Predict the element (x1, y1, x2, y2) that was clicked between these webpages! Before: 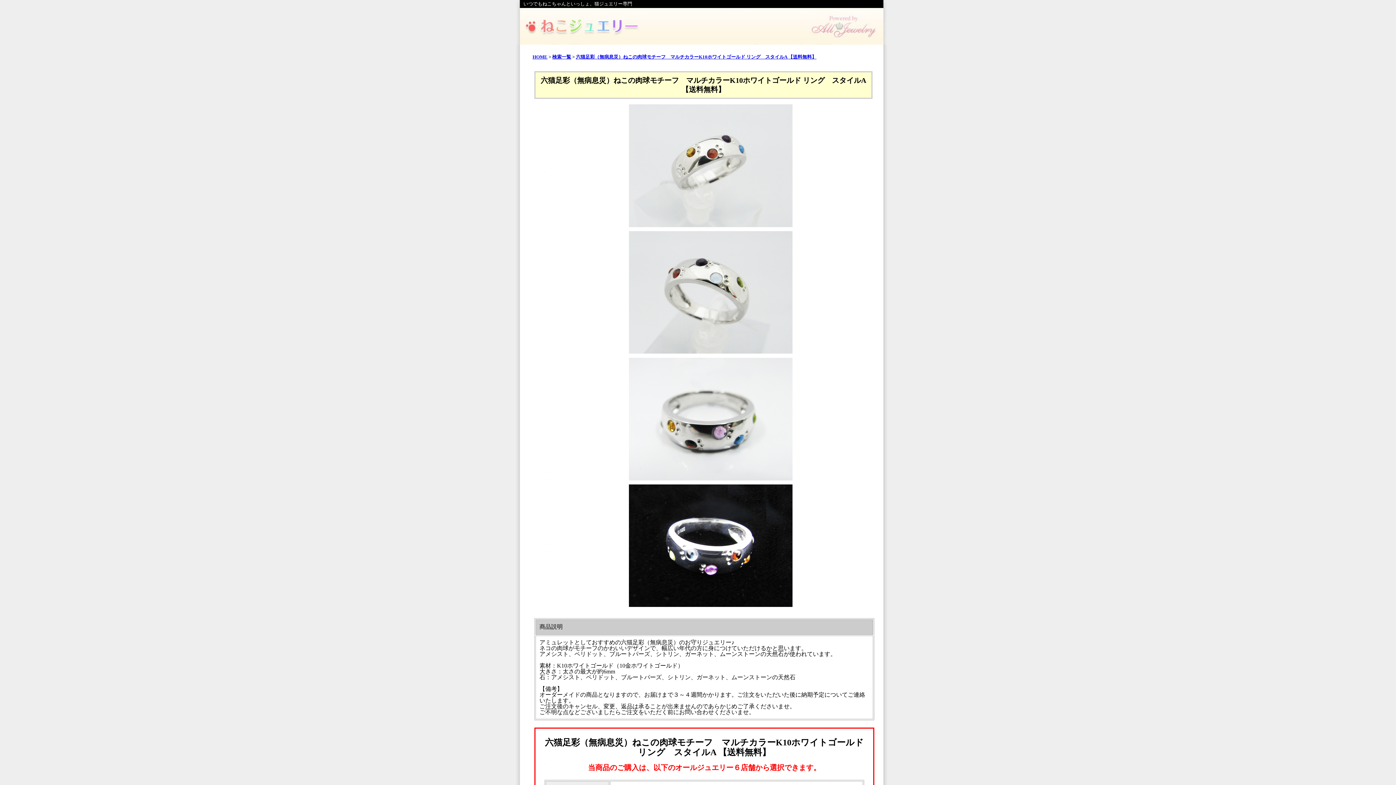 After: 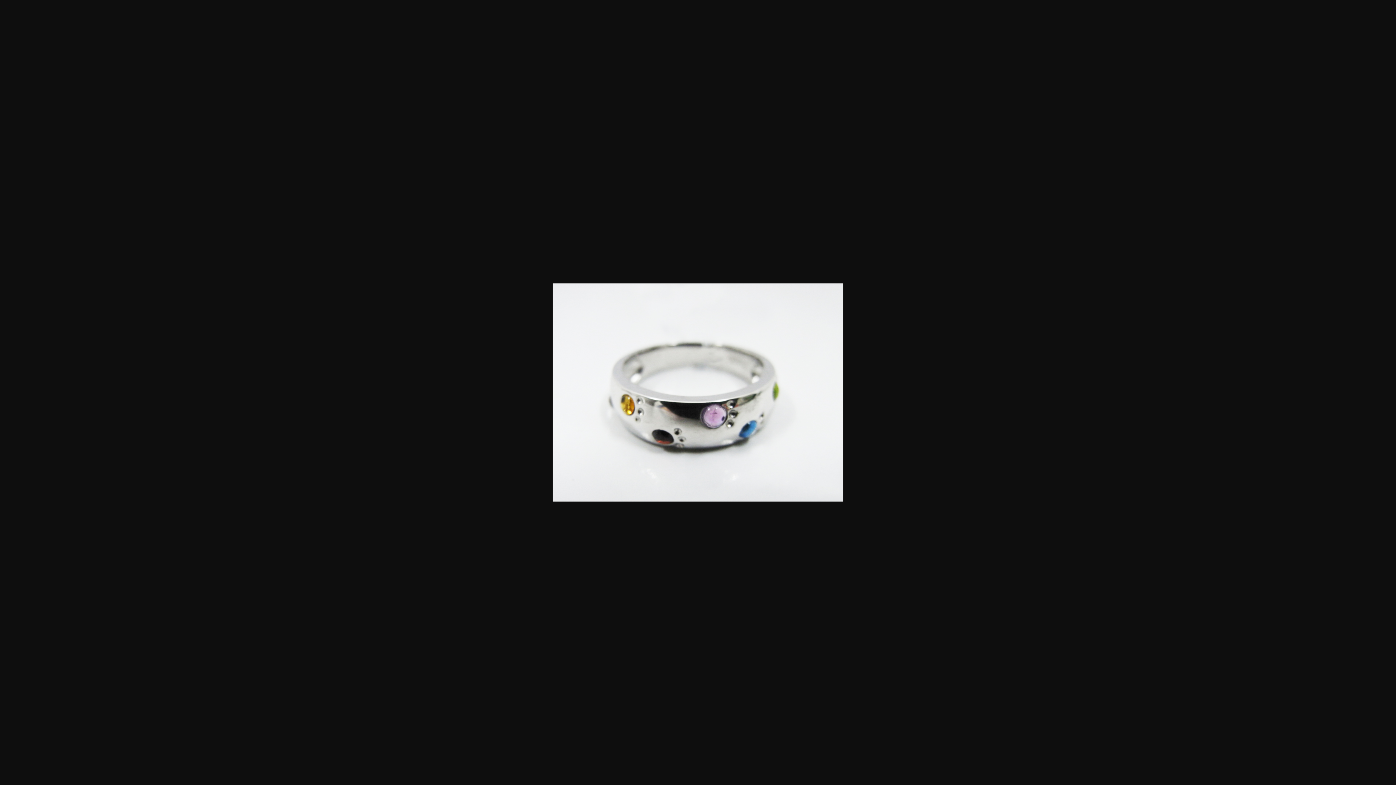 Action: bbox: (629, 474, 792, 480)